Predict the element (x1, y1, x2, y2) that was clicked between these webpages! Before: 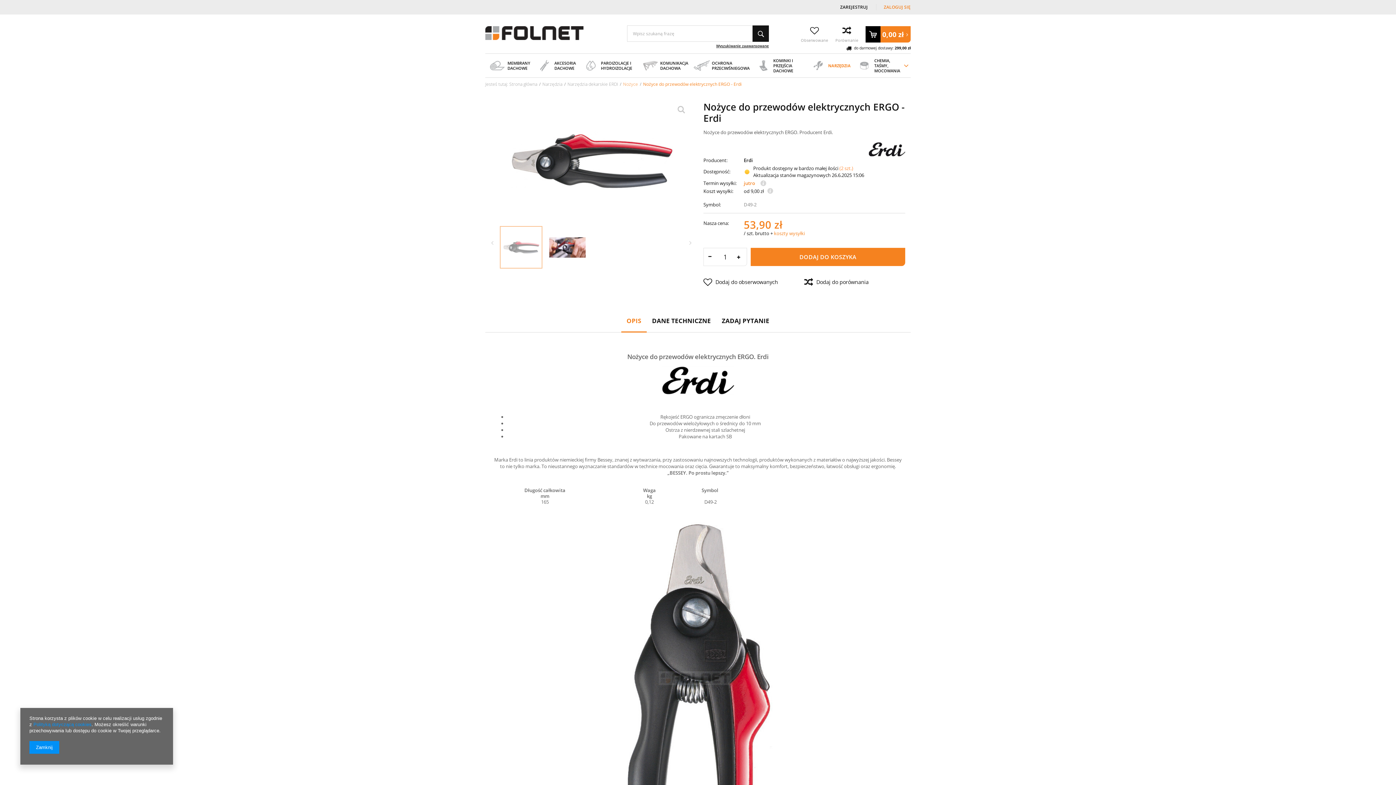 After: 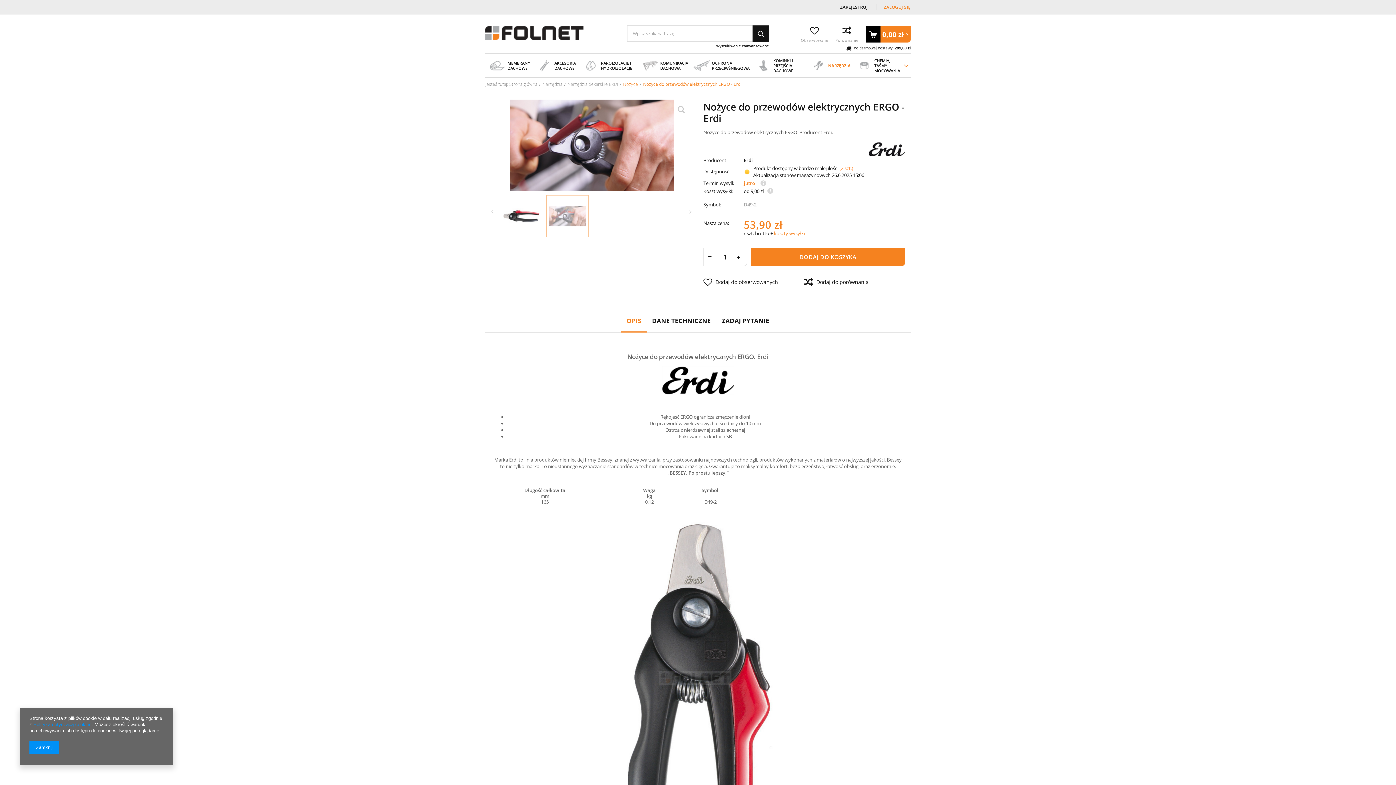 Action: bbox: (546, 226, 588, 268)